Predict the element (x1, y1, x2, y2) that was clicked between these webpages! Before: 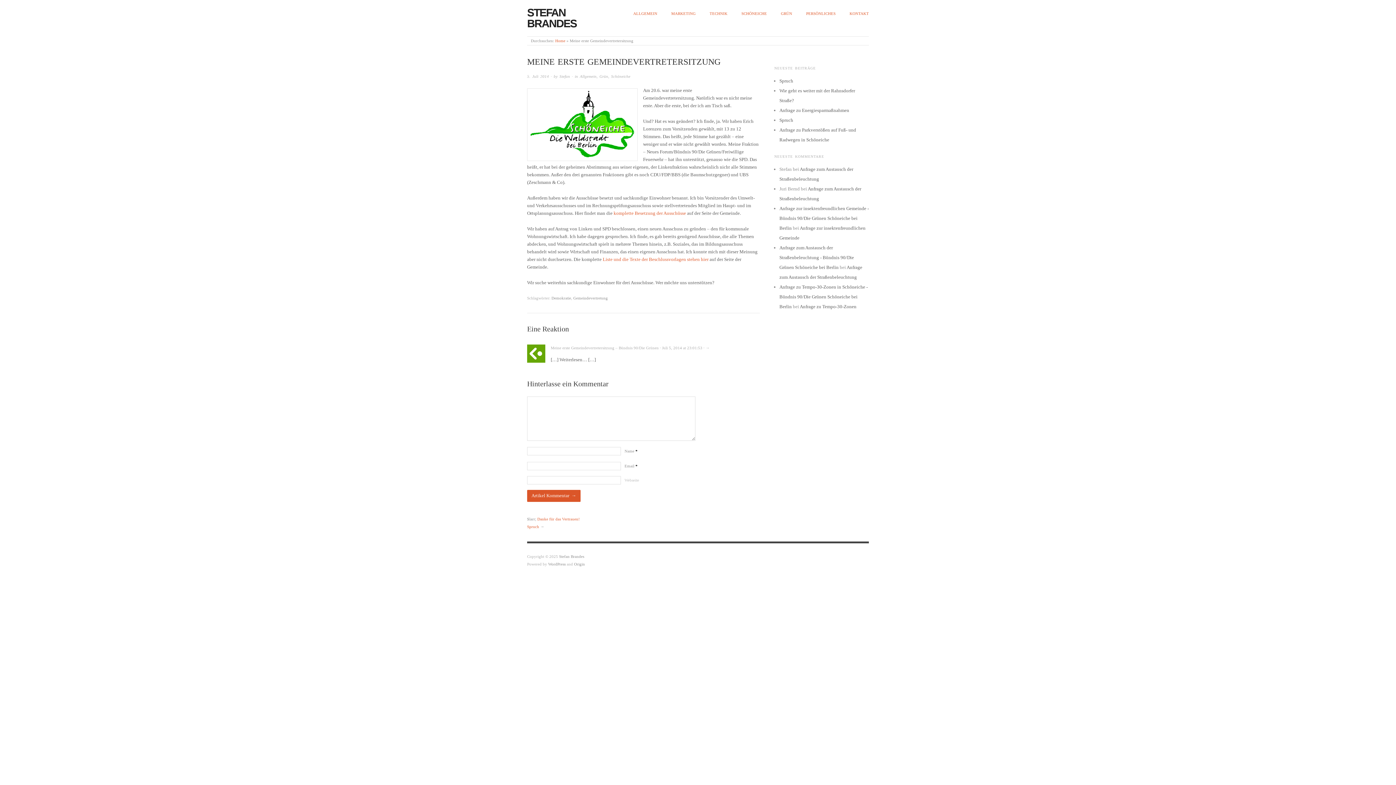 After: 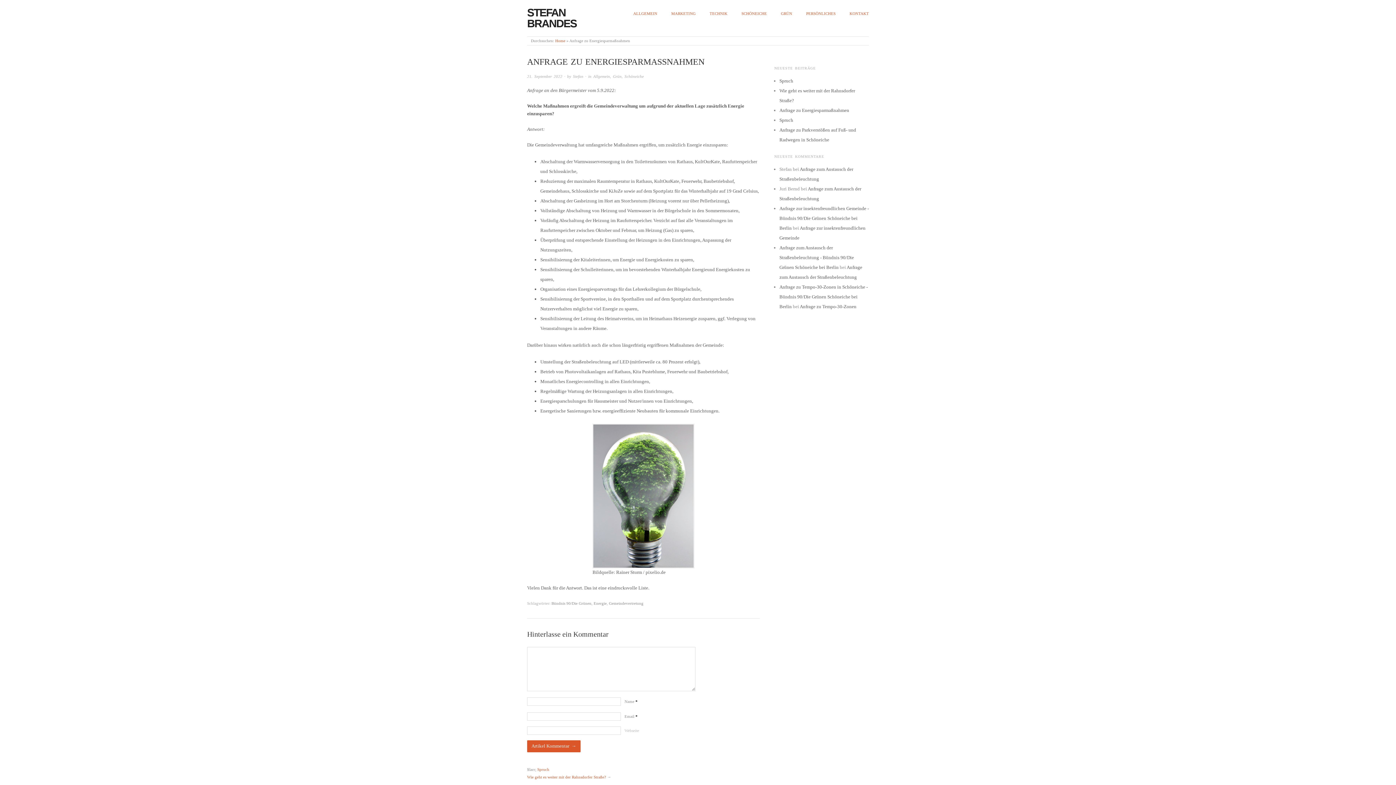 Action: label: Anfrage zu Energiesparmaßnahmen bbox: (779, 107, 849, 113)